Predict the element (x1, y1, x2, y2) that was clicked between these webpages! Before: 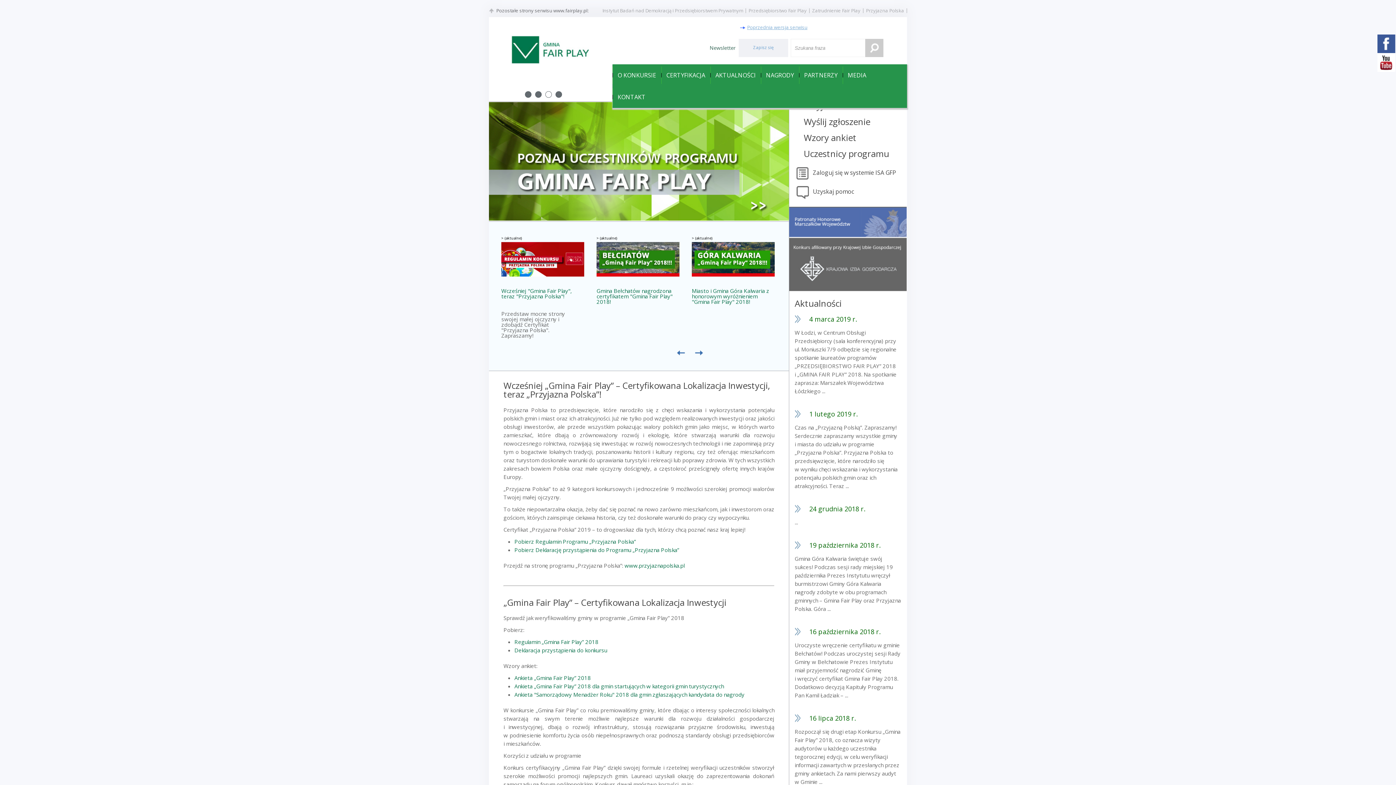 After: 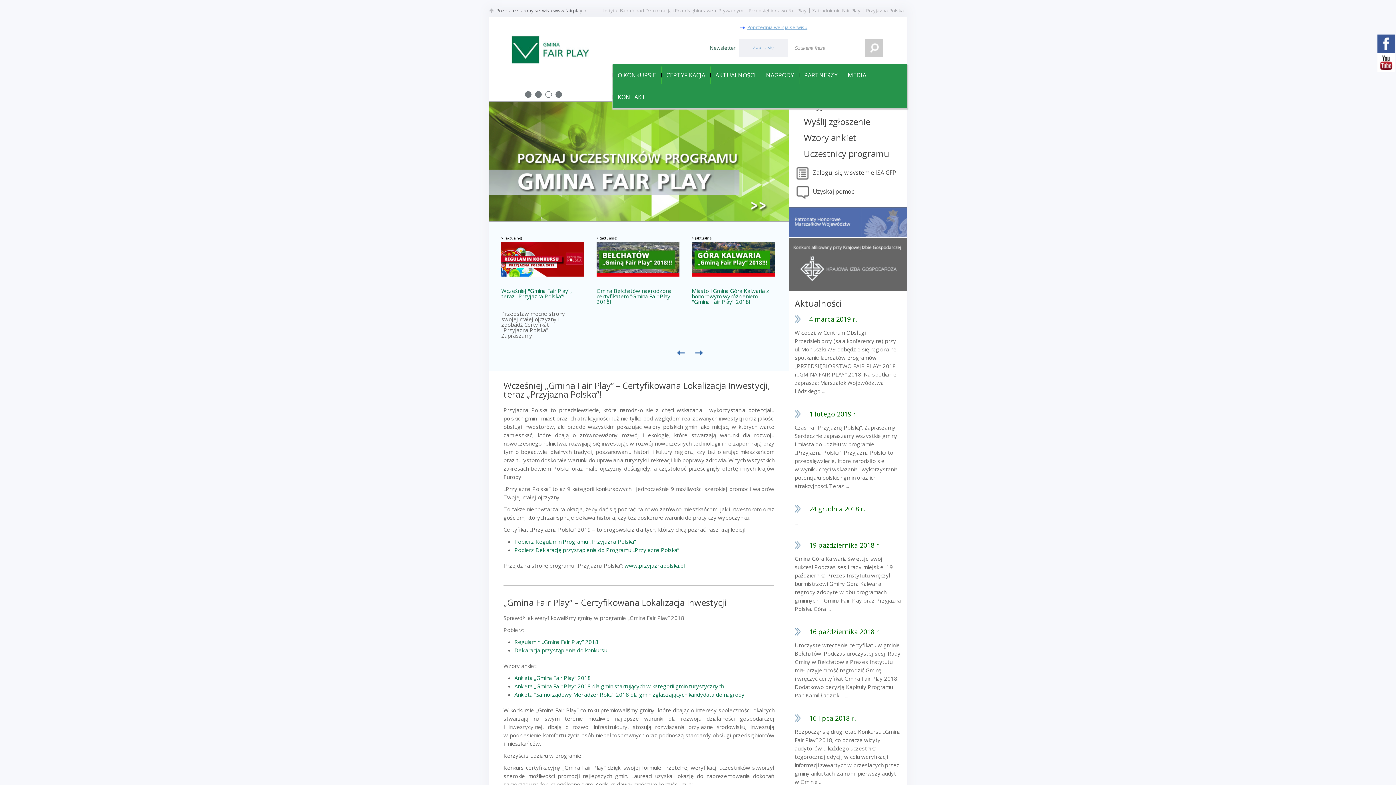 Action: bbox: (545, 91, 552, 97) label: 3